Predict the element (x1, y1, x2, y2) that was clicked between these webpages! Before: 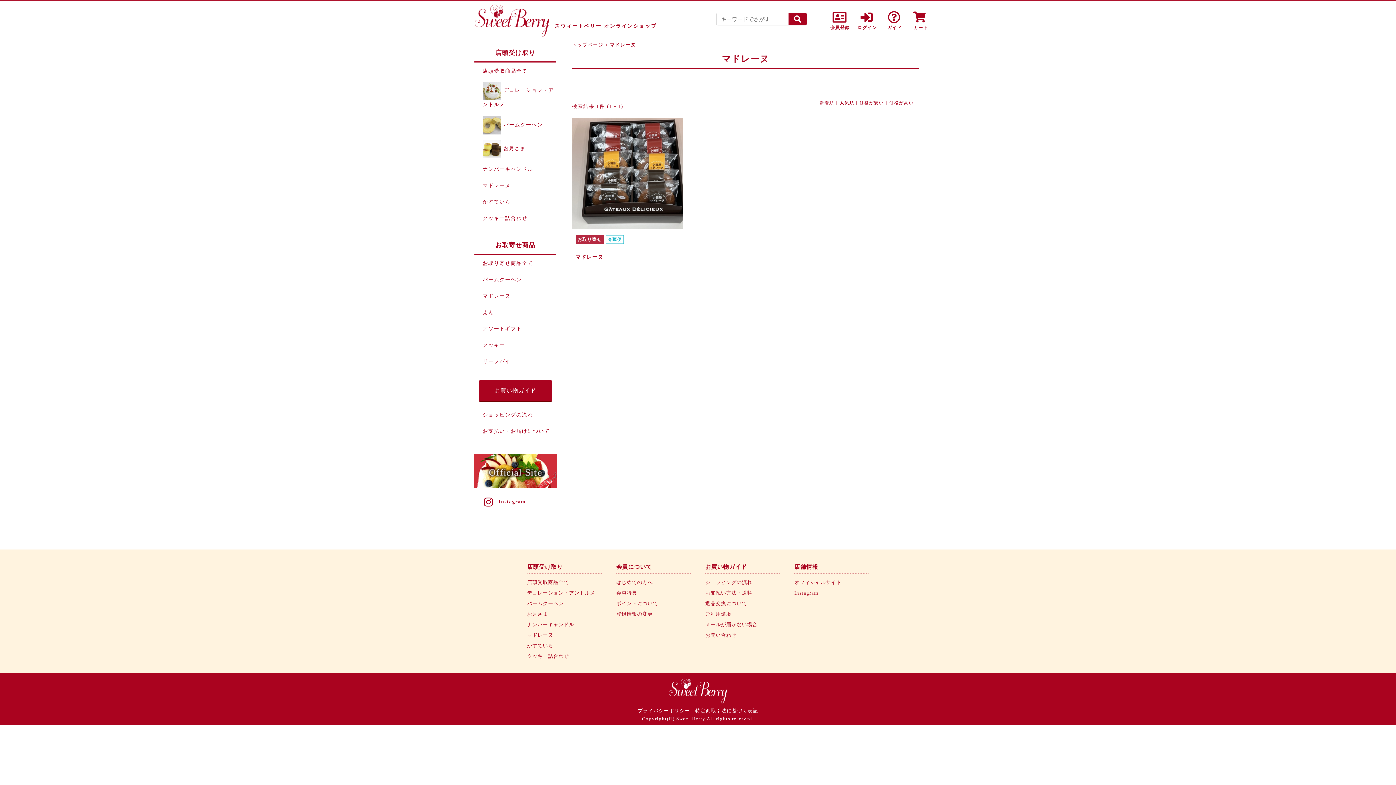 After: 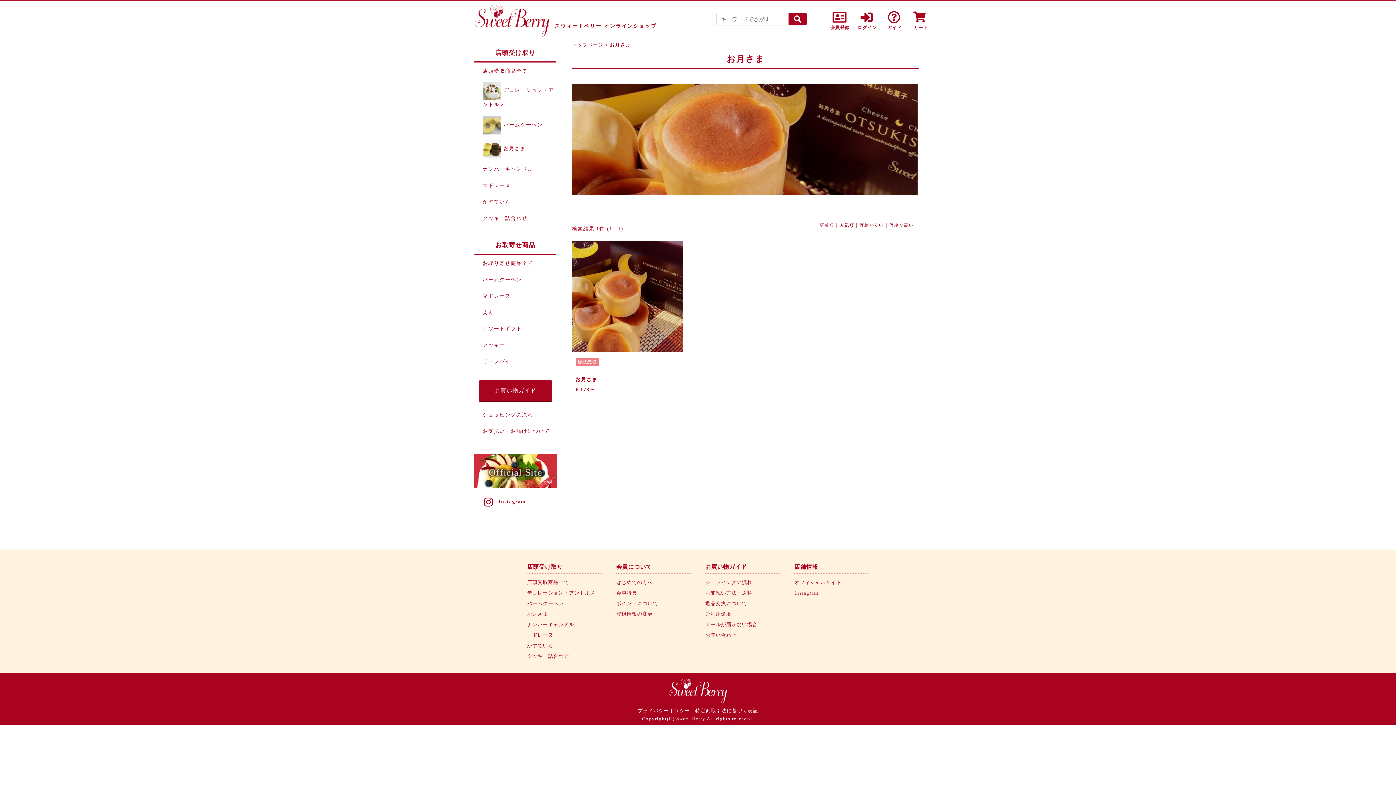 Action: label: お月さま bbox: (527, 611, 548, 617)